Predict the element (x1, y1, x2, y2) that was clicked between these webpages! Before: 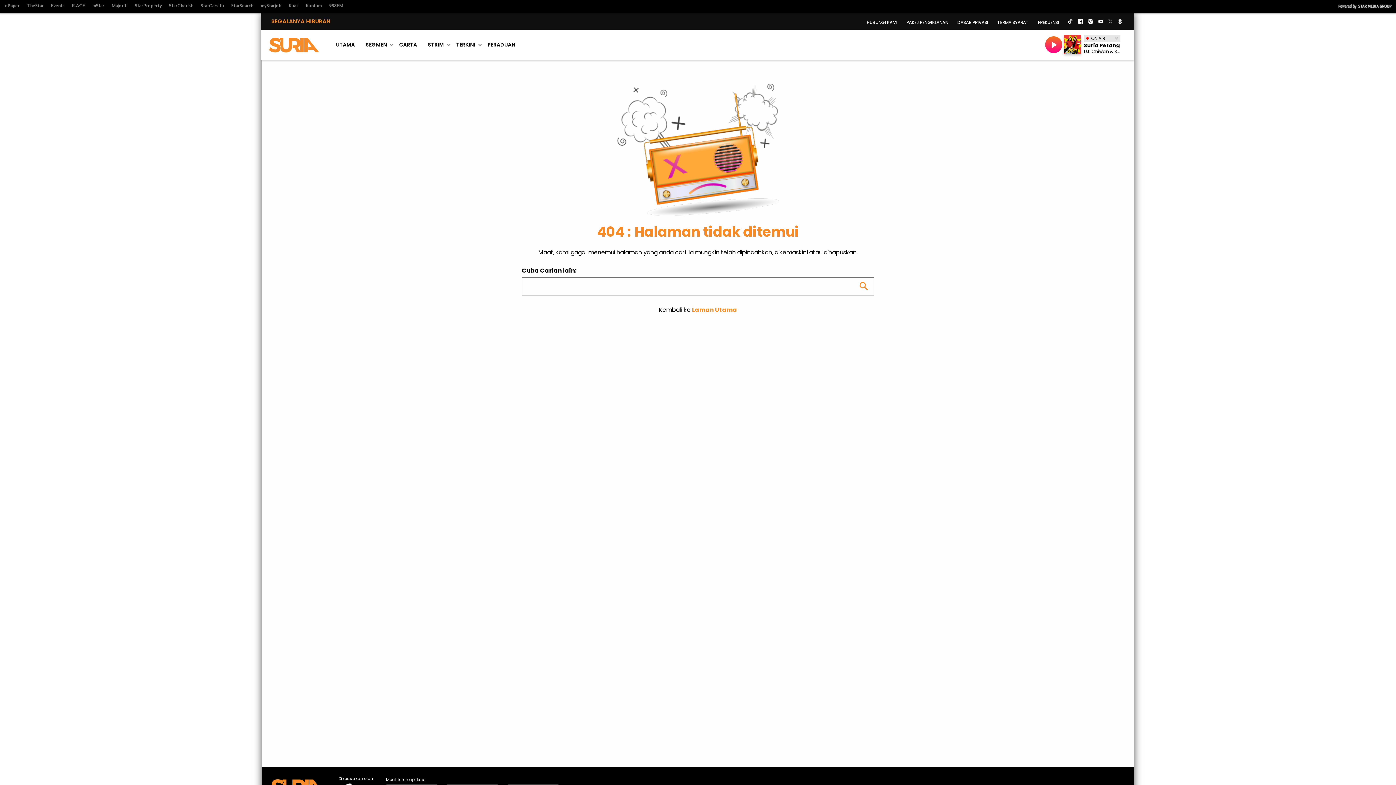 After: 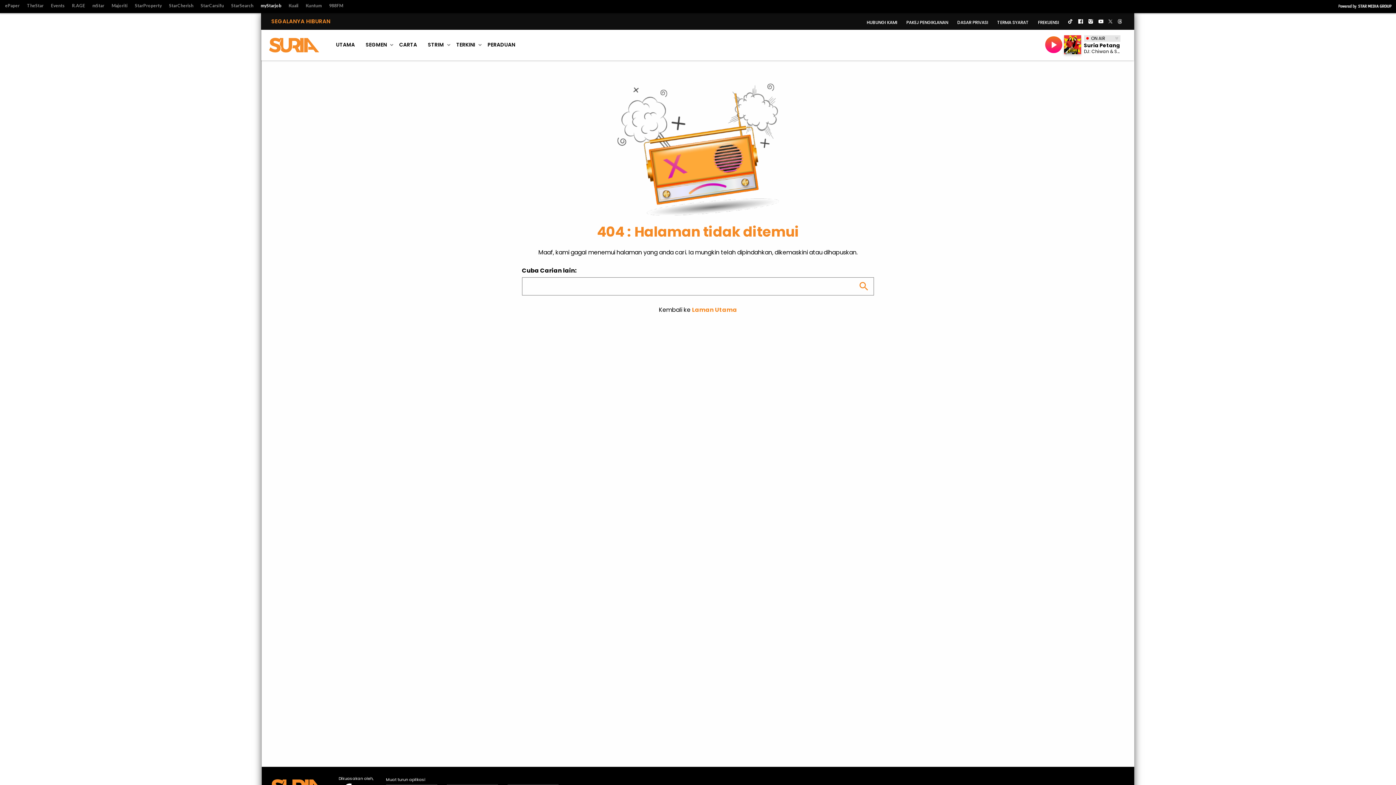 Action: bbox: (257, 1, 285, 10) label: myStarjob